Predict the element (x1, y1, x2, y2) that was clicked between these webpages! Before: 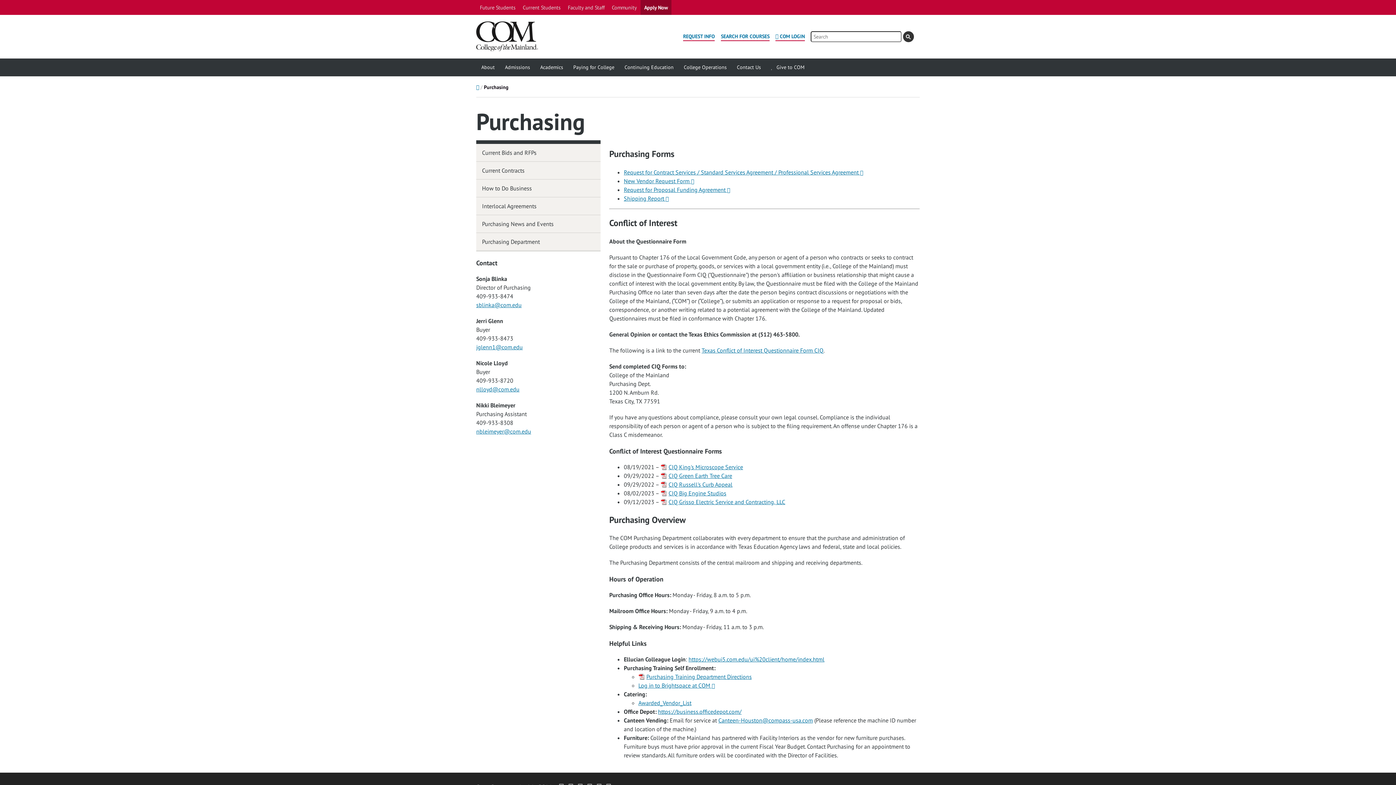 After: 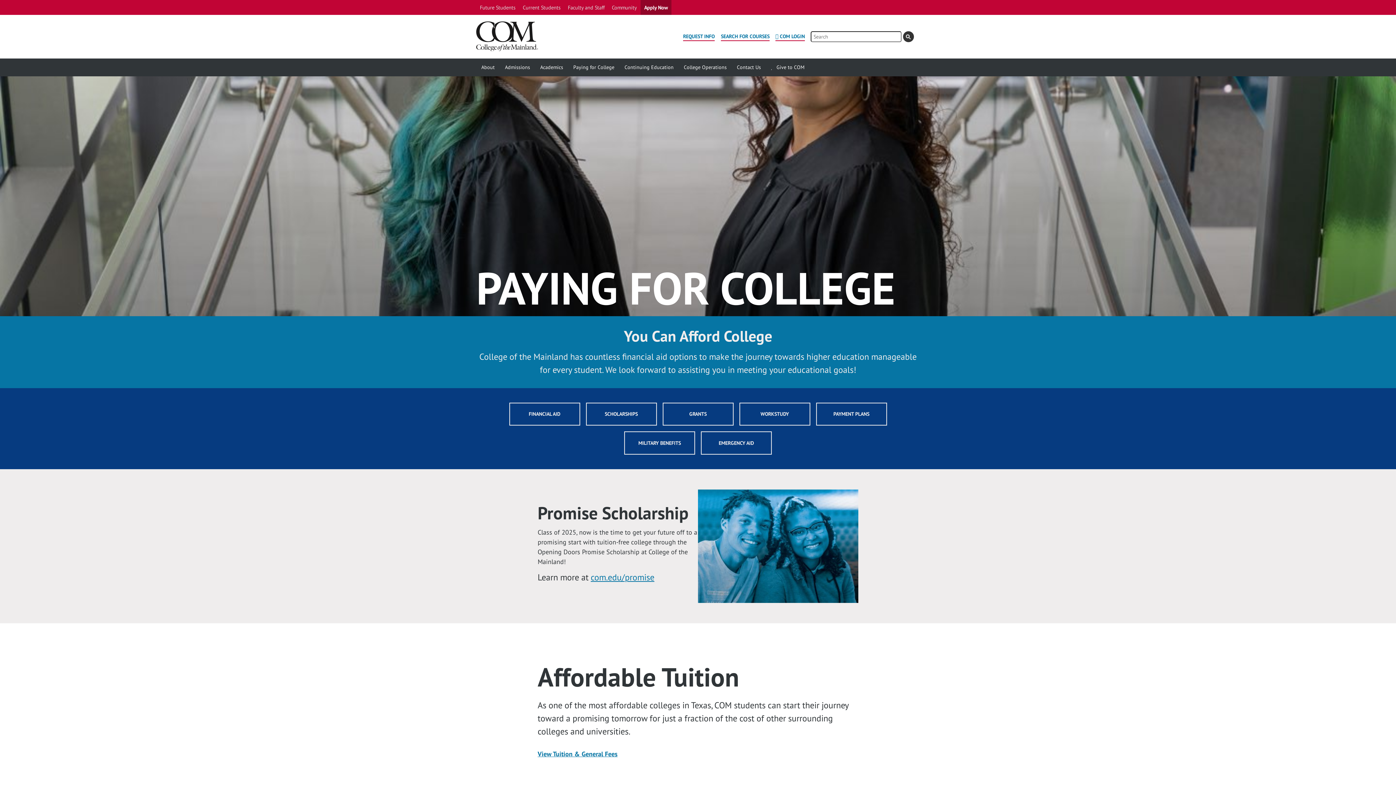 Action: label: Paying for College bbox: (568, 58, 619, 76)